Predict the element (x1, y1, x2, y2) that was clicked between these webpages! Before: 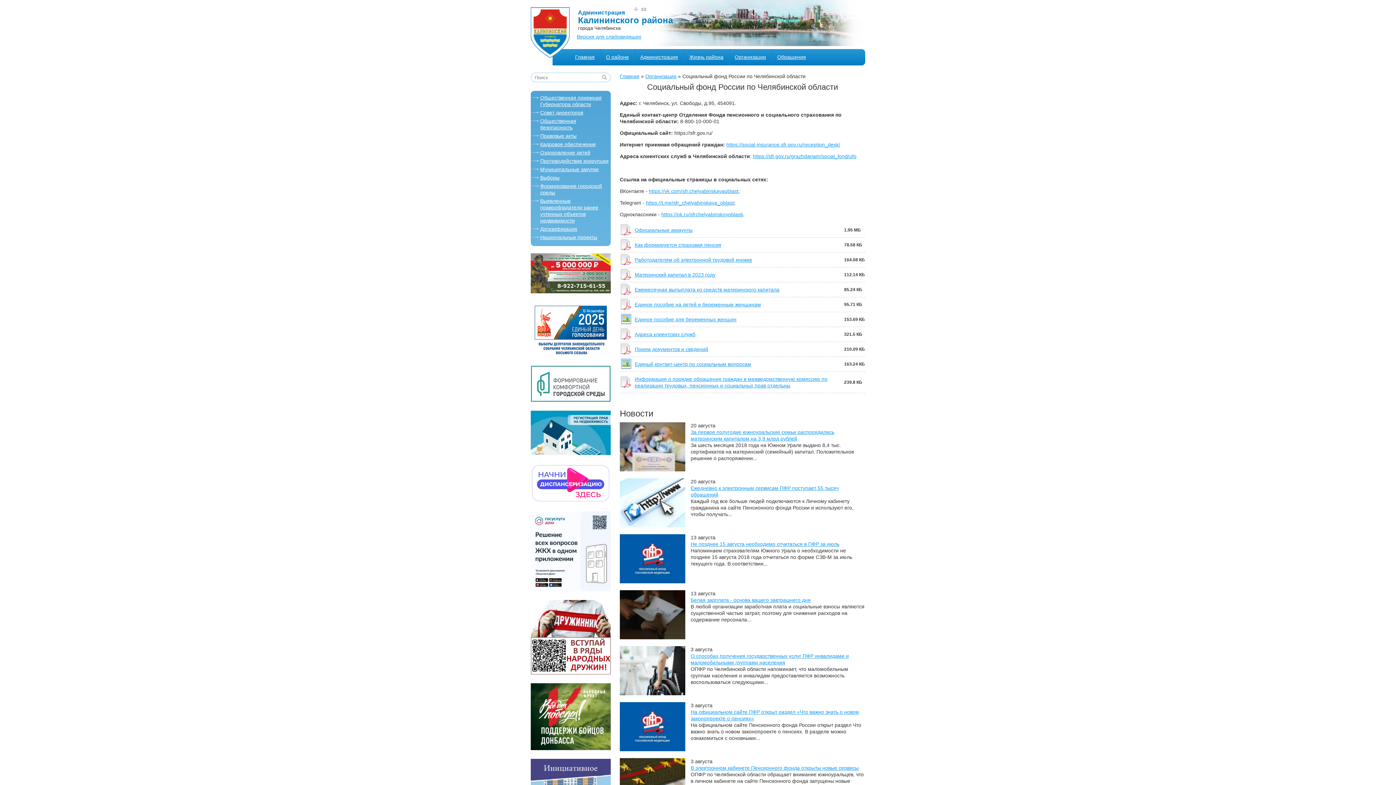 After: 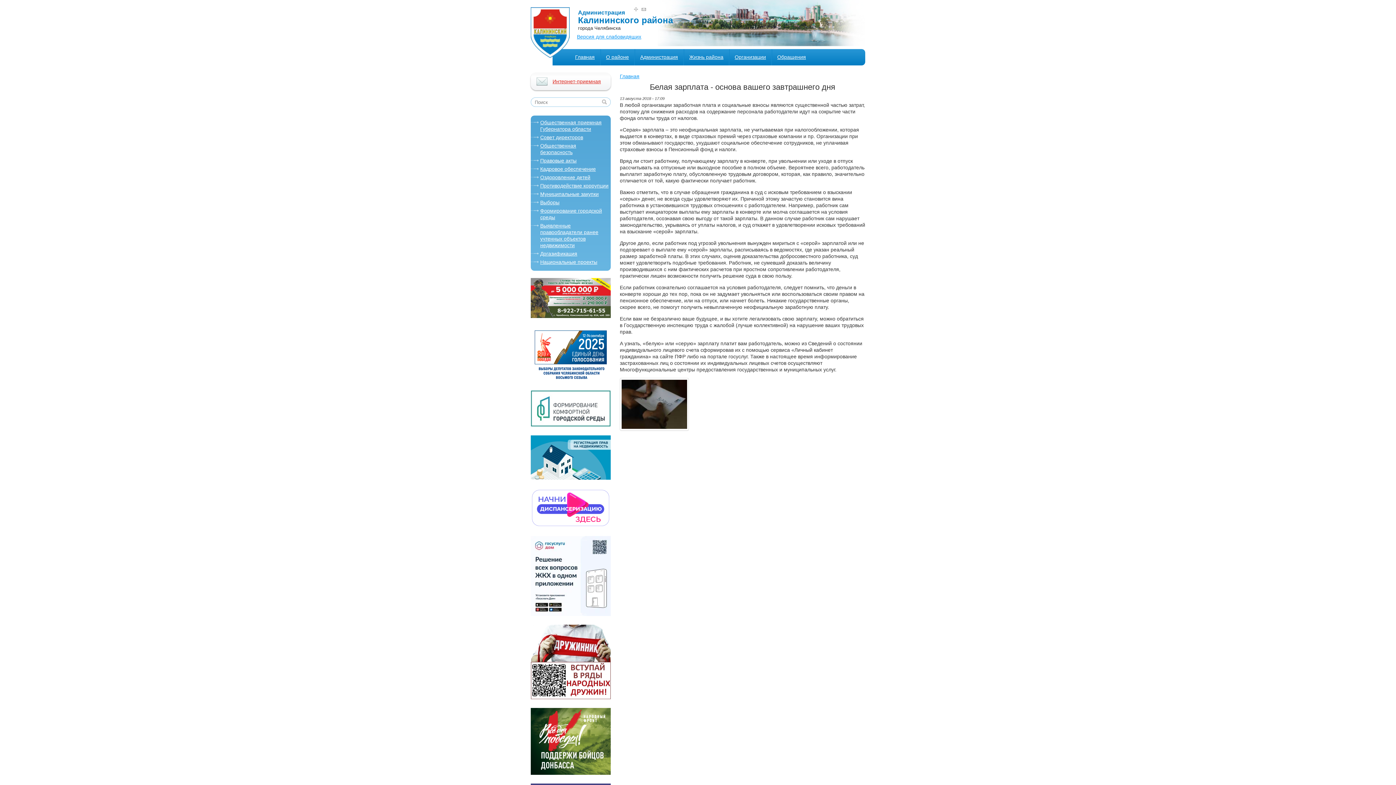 Action: label: Белая зарплата - основа вашего завтрашнего дня bbox: (690, 597, 810, 603)